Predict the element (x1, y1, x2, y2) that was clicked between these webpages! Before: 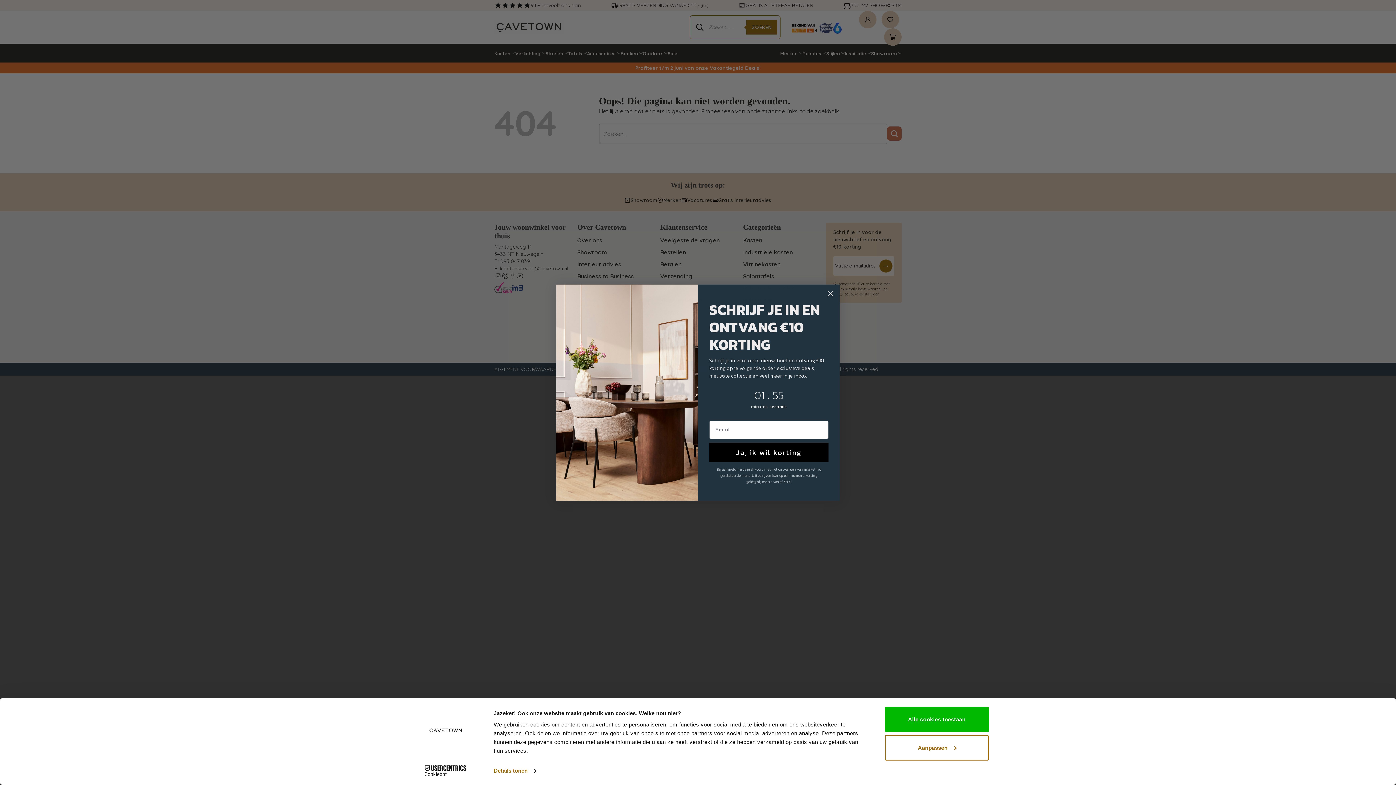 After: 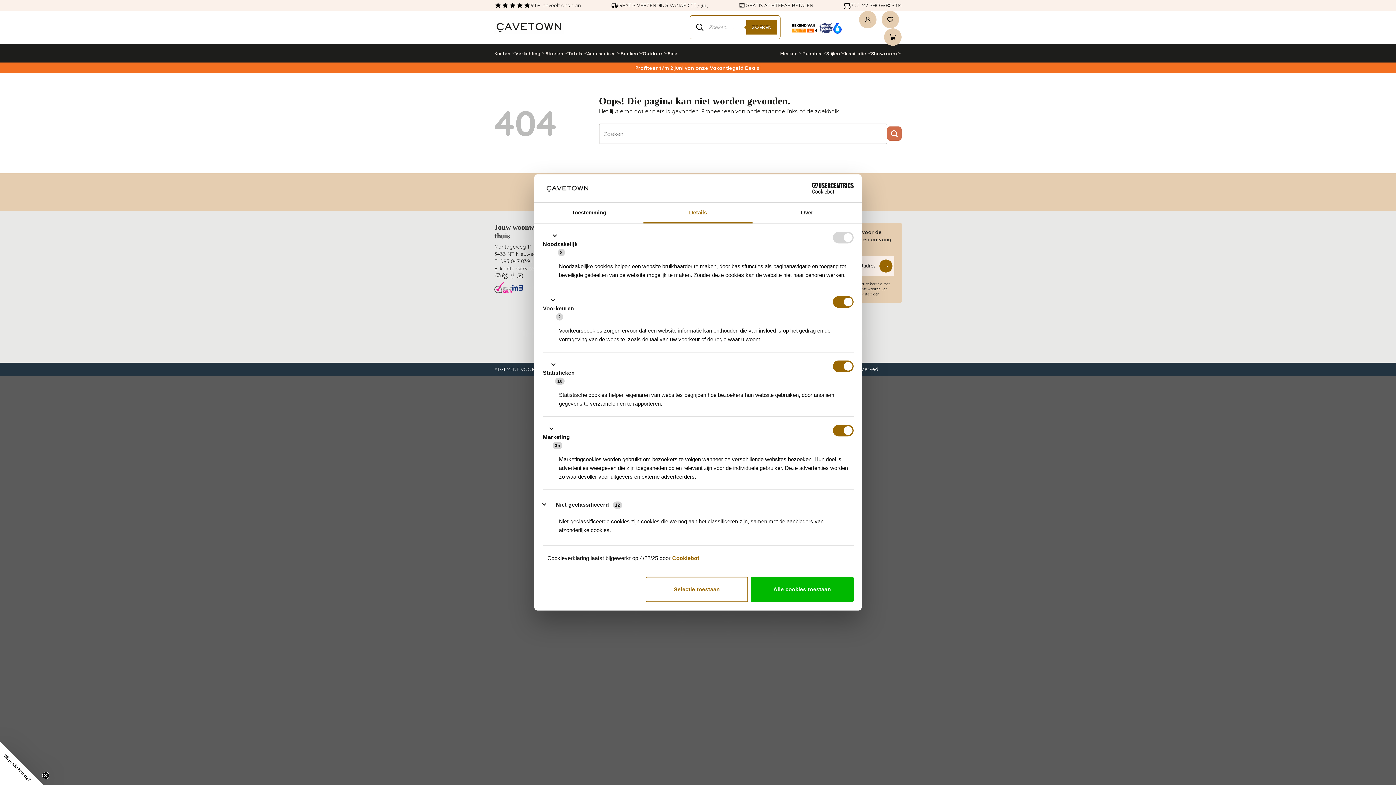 Action: label: Details tonen bbox: (493, 765, 536, 776)